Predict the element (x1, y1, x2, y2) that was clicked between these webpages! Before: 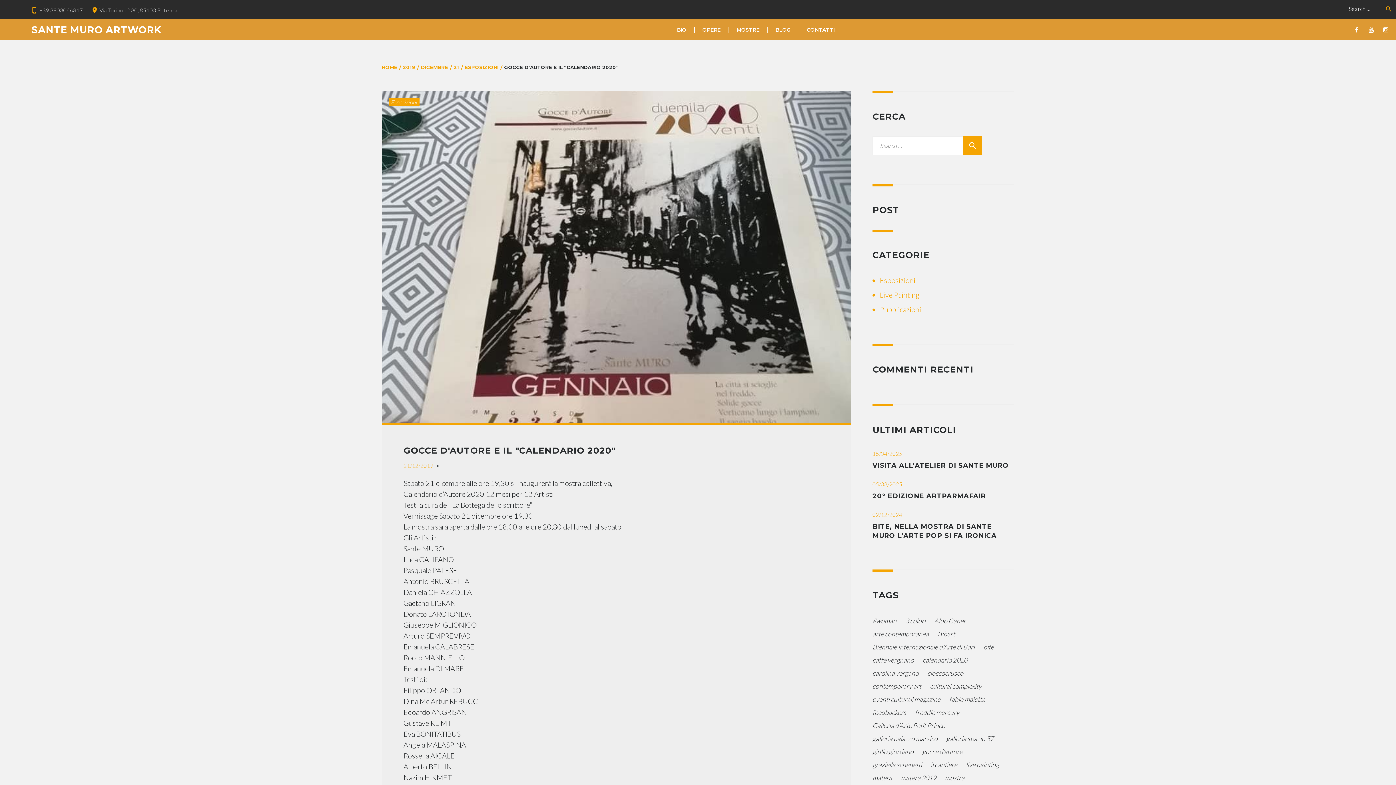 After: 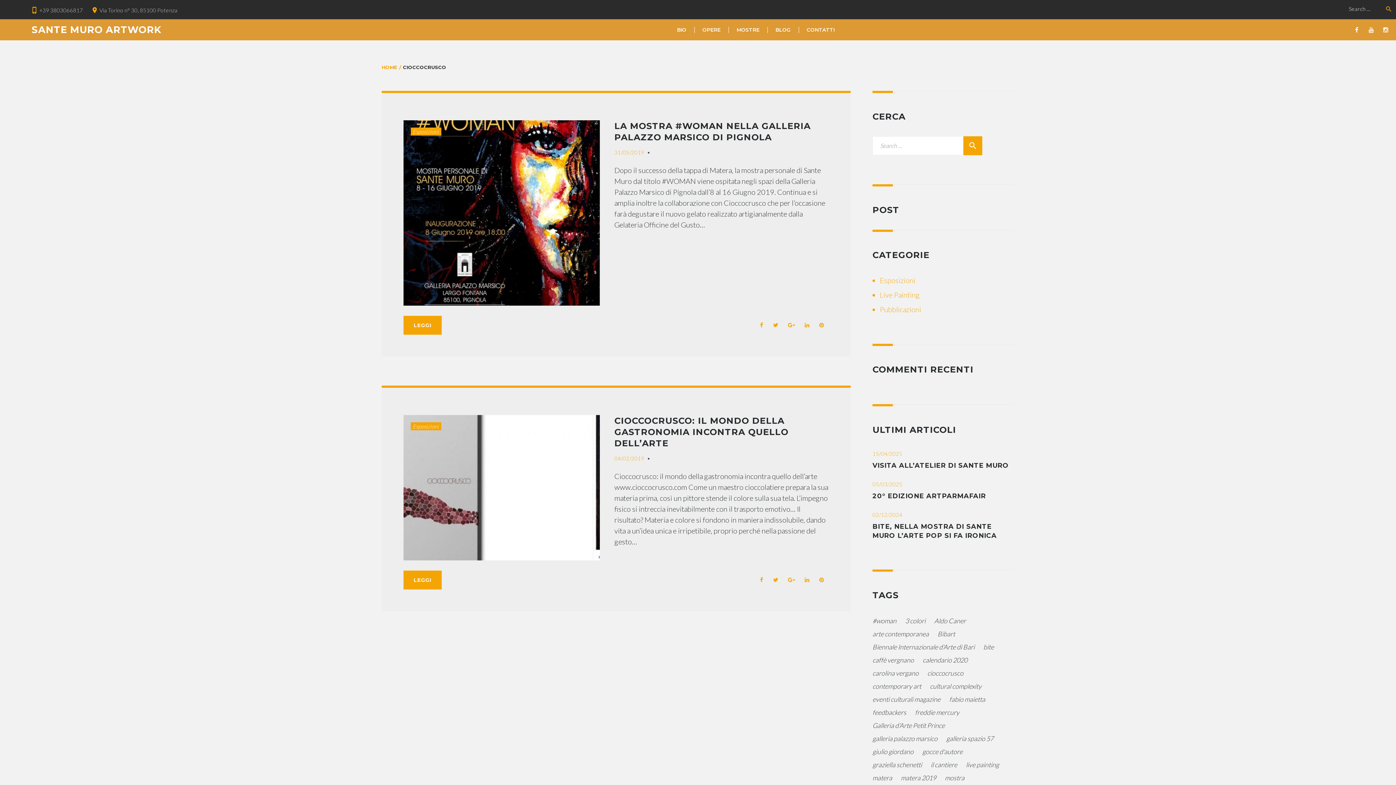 Action: label: cioccocrusco bbox: (927, 668, 963, 678)